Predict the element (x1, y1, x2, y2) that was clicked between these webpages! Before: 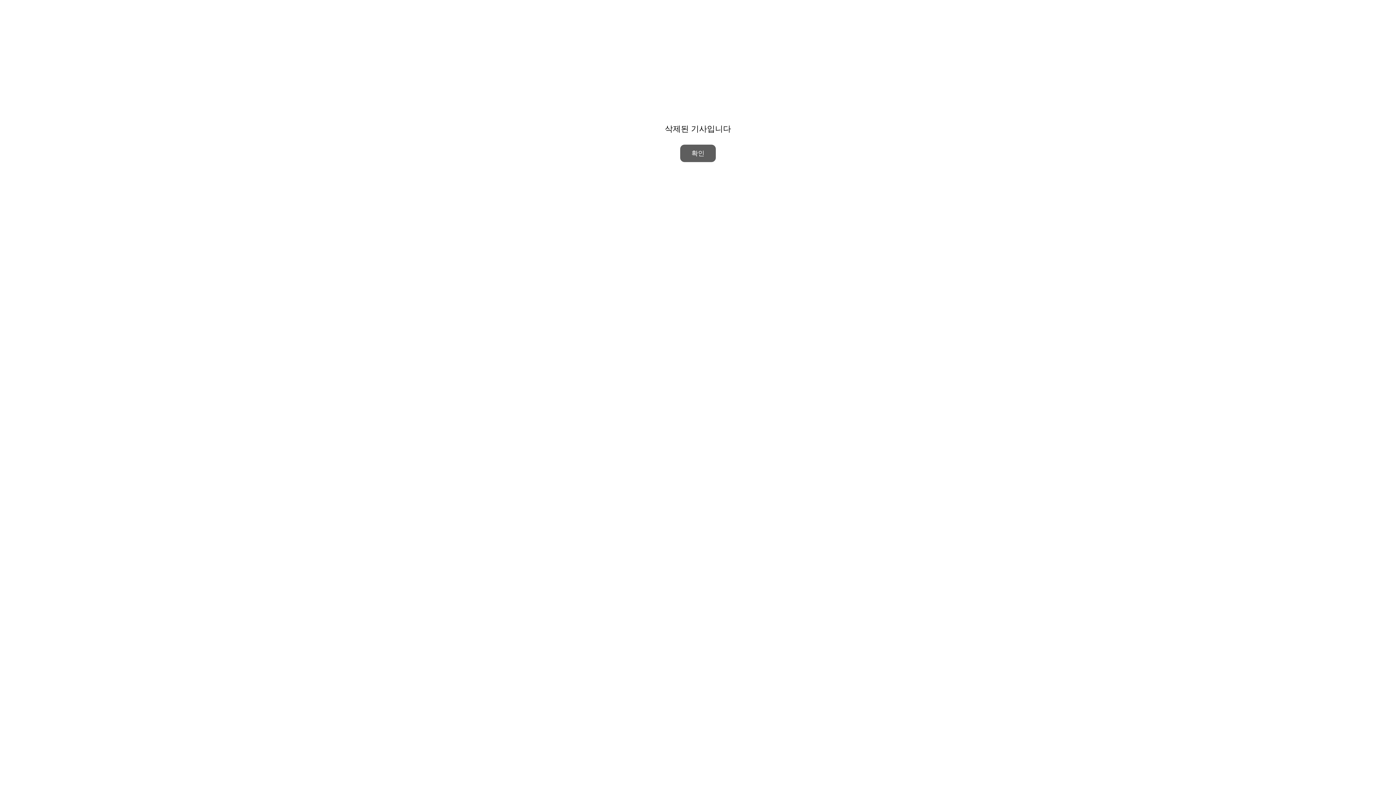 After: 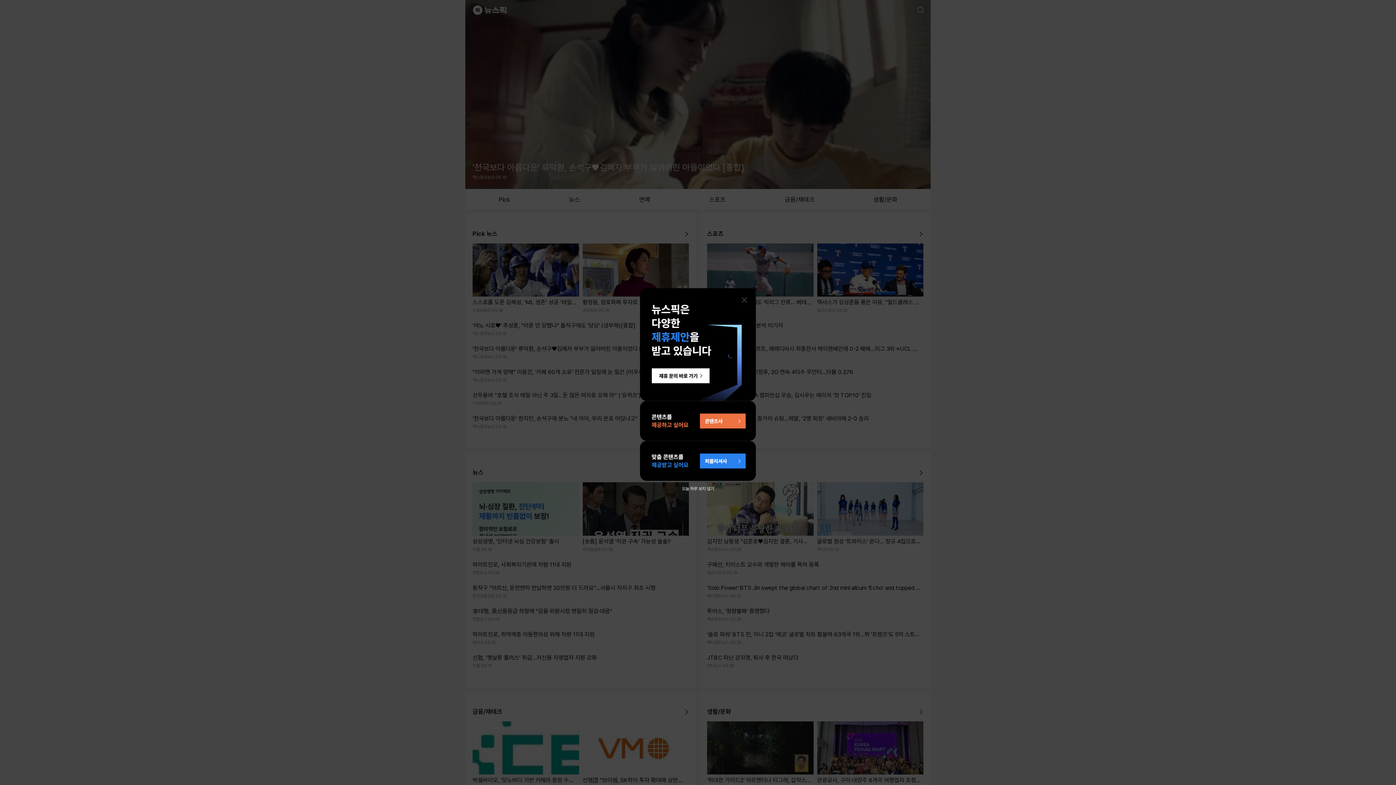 Action: bbox: (680, 144, 716, 162) label: 확인